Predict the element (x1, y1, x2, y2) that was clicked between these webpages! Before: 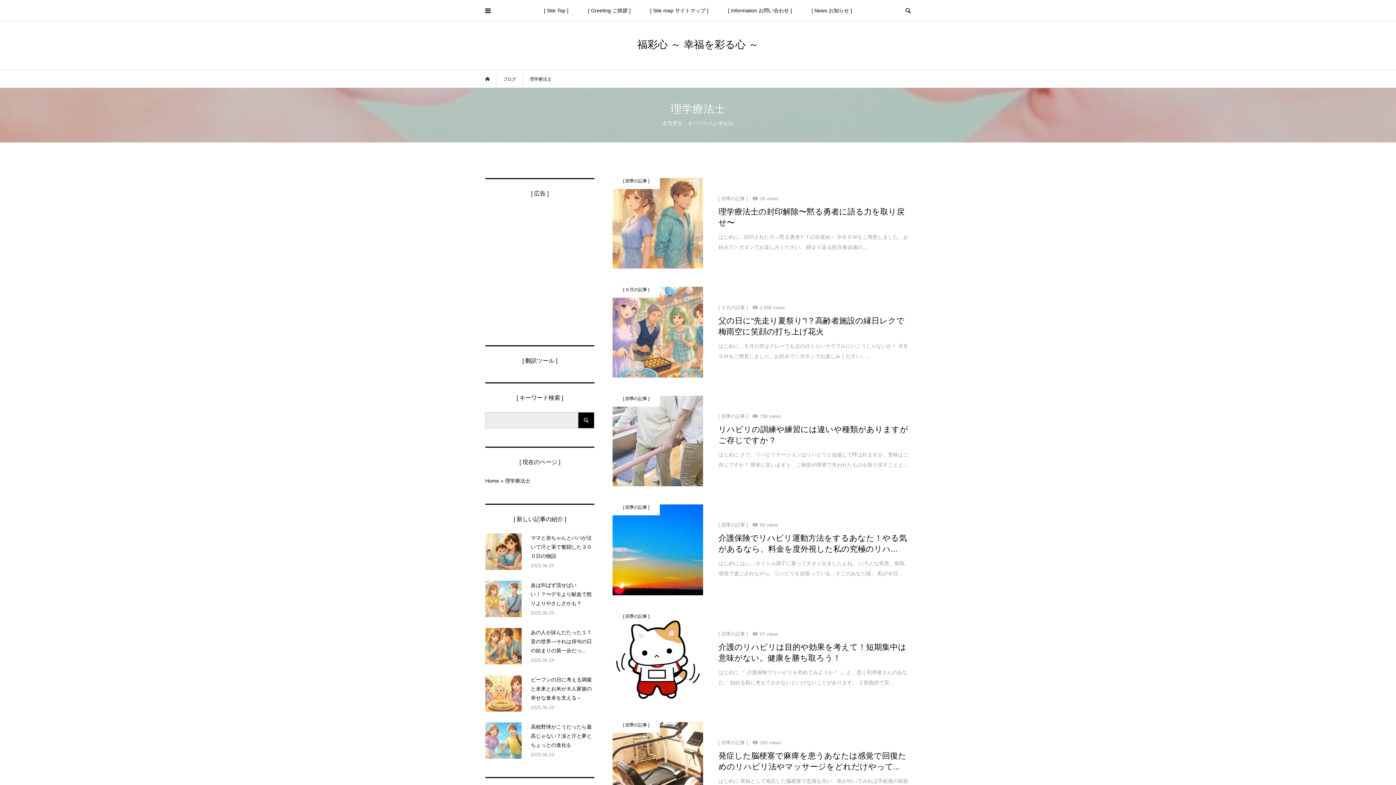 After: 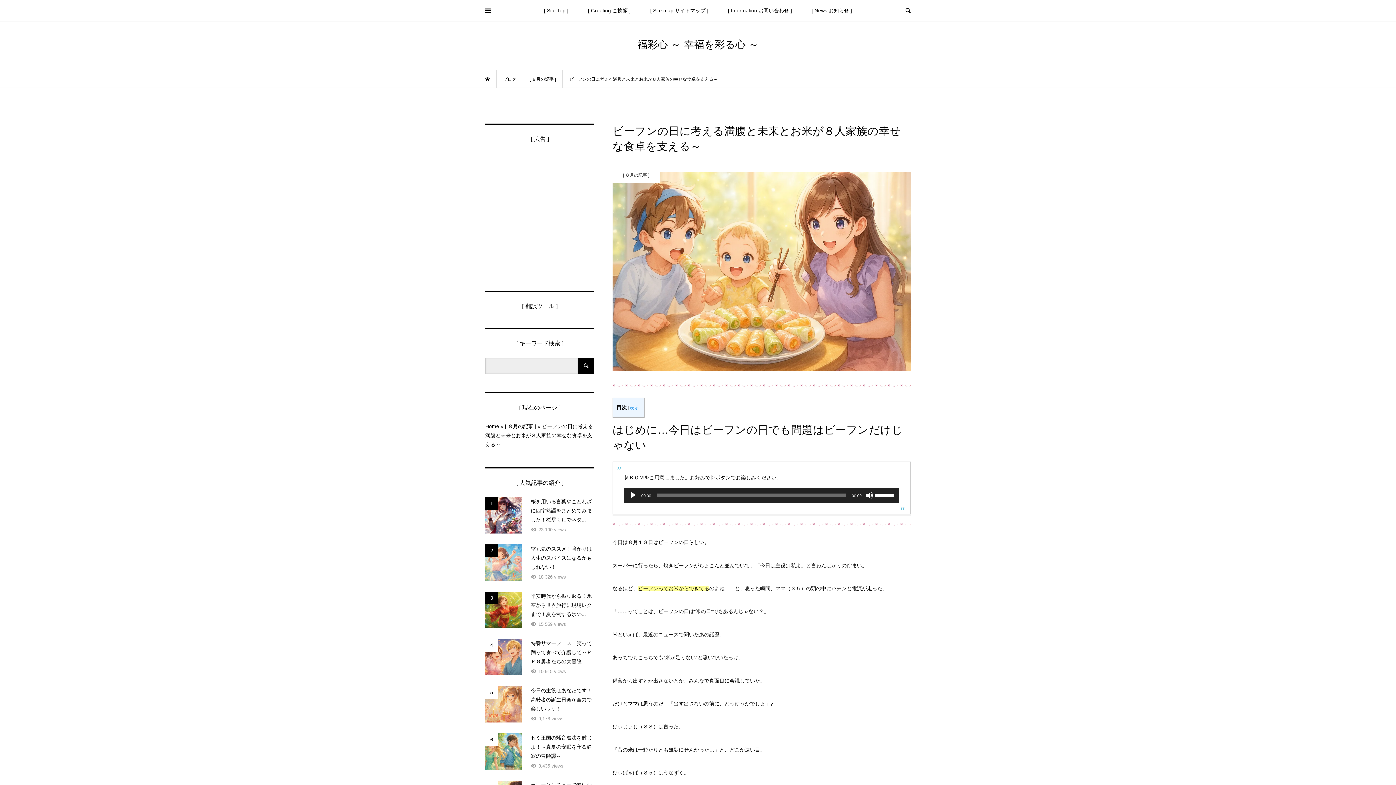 Action: bbox: (485, 675, 594, 712) label: ビーフンの日に考える満腹と未来とお米が８人家族の幸せな食卓を支える～

2025.06.24